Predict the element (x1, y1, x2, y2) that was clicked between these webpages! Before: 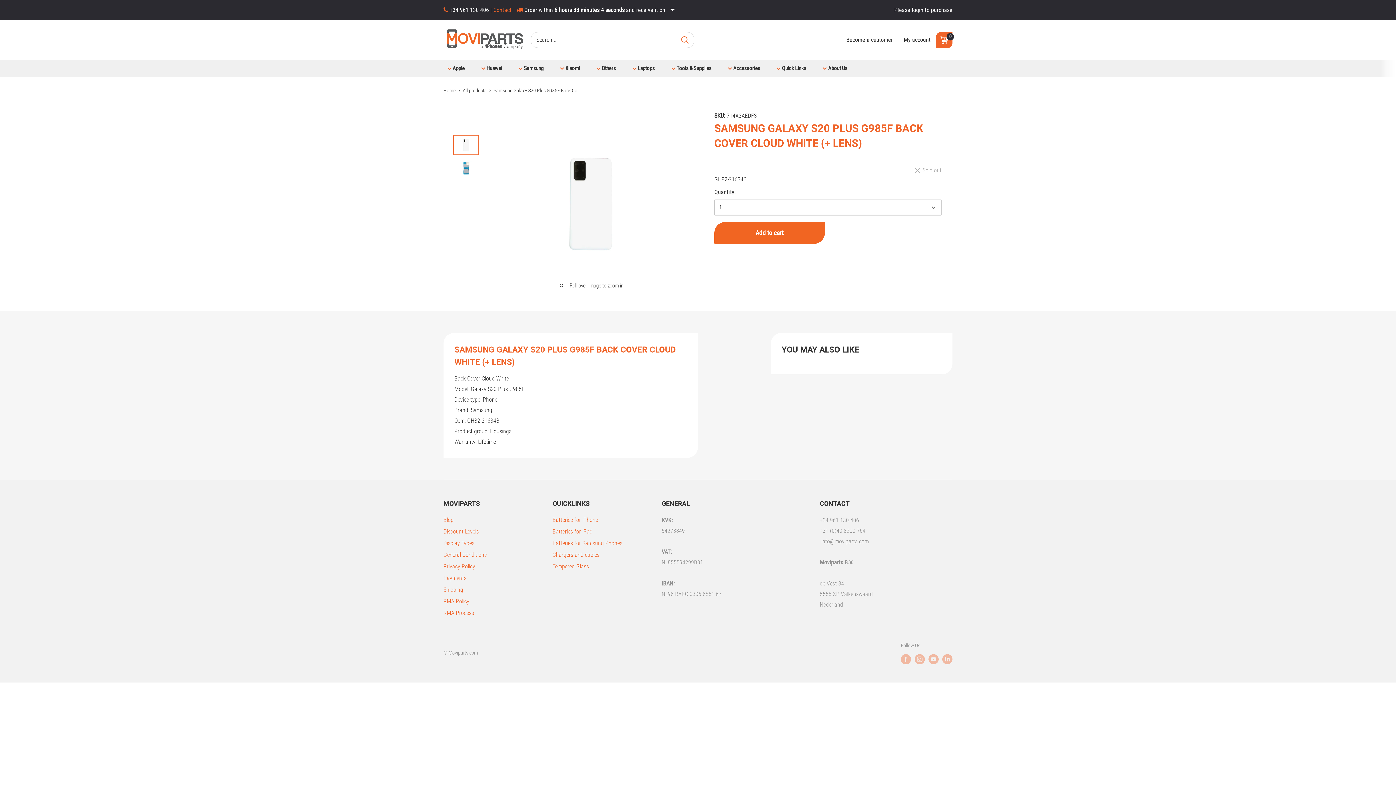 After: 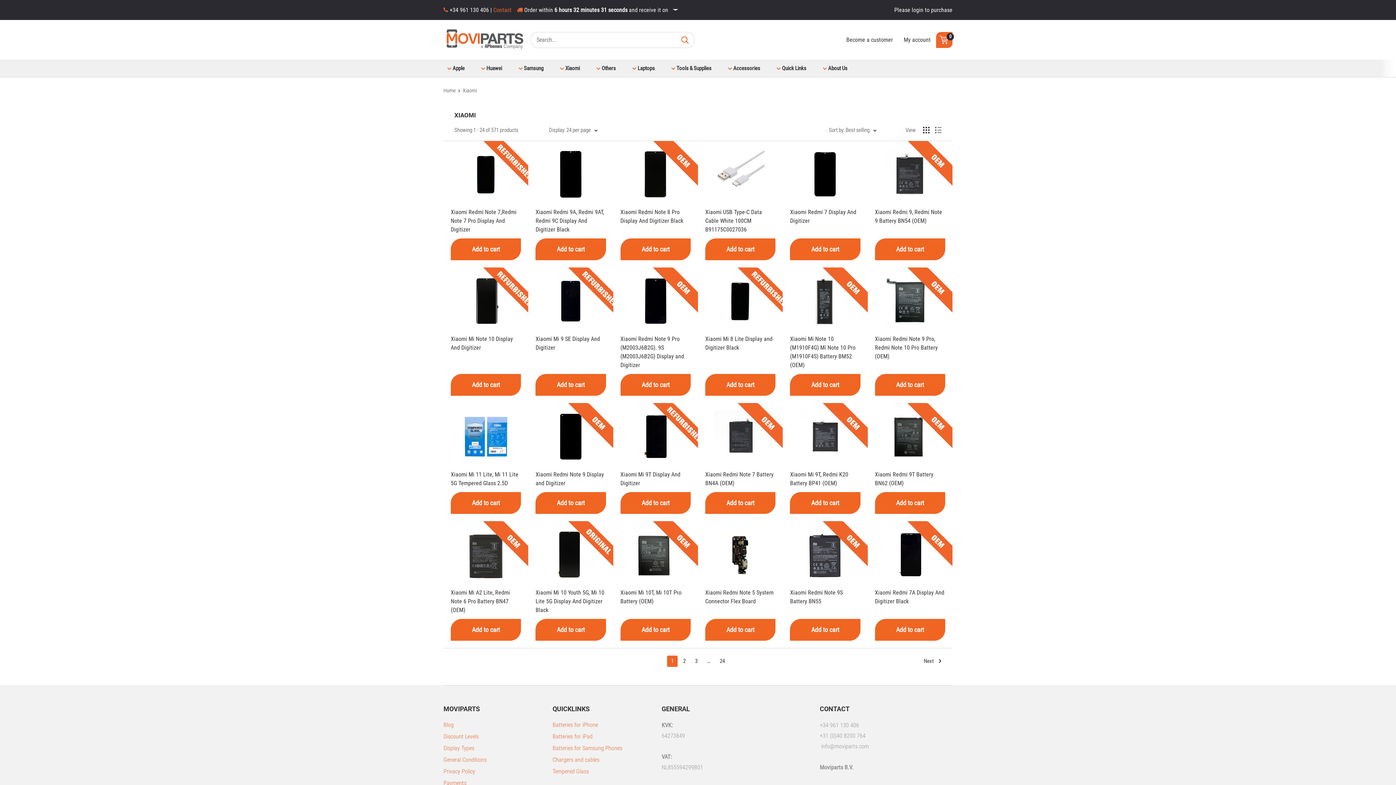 Action: bbox: (556, 63, 580, 73) label:  
Xiaomi